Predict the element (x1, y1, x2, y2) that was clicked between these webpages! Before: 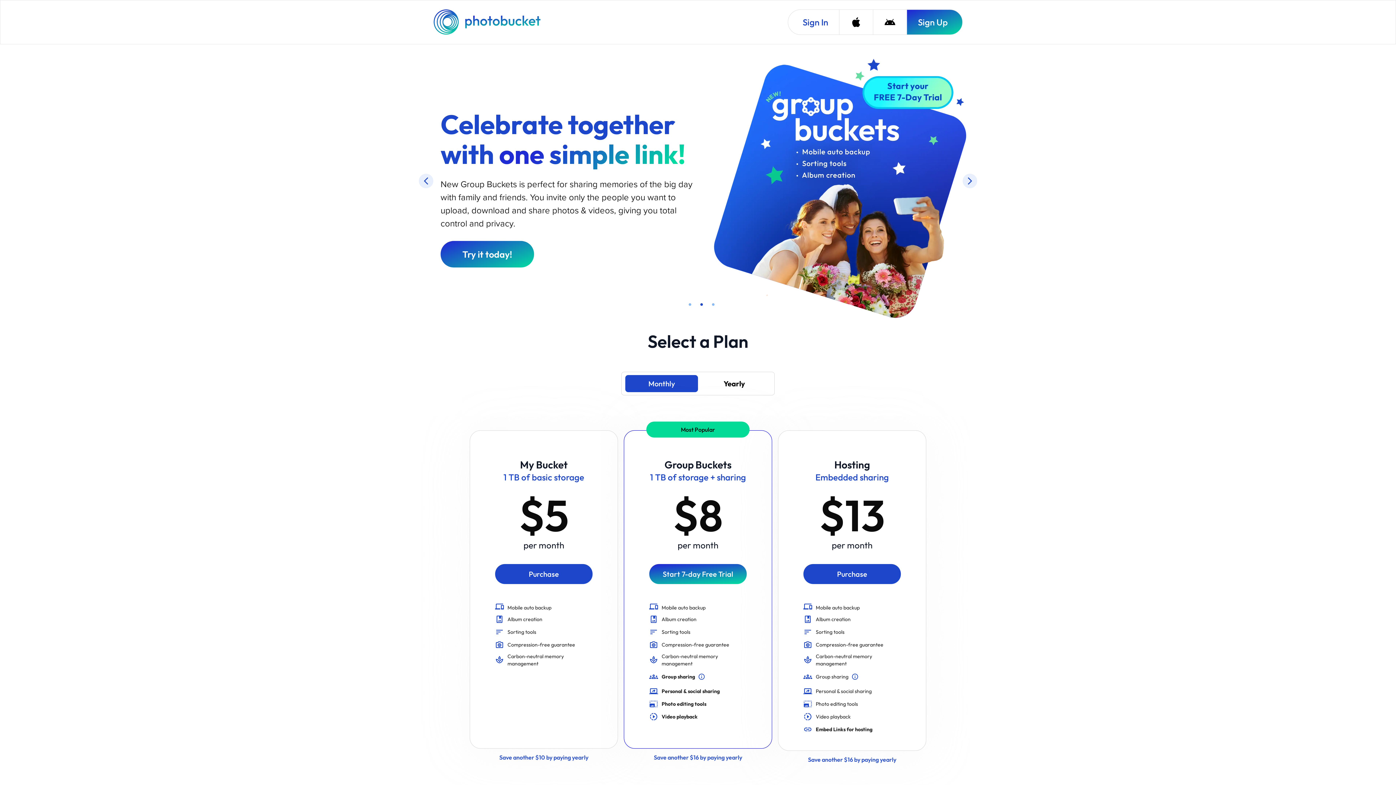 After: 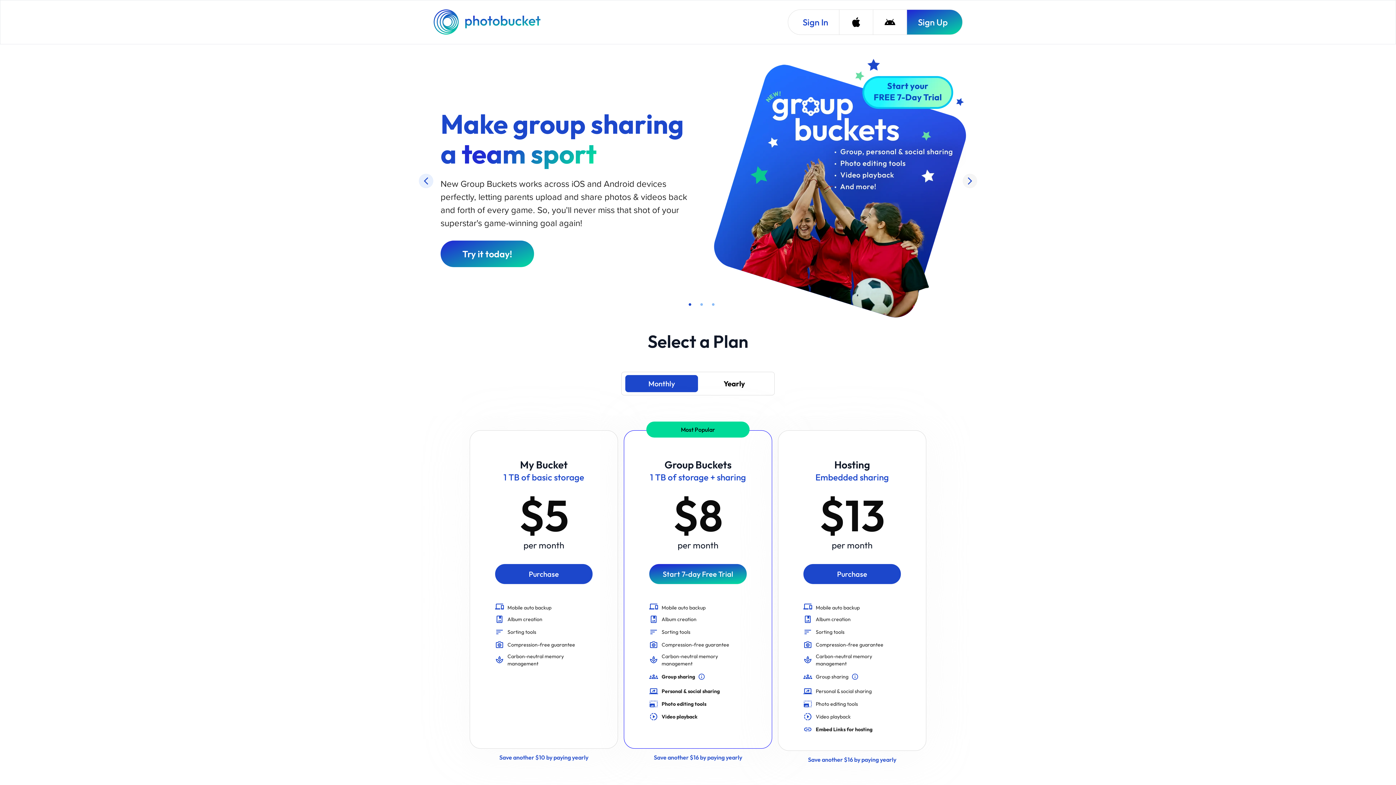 Action: bbox: (962, 123, 977, 137)